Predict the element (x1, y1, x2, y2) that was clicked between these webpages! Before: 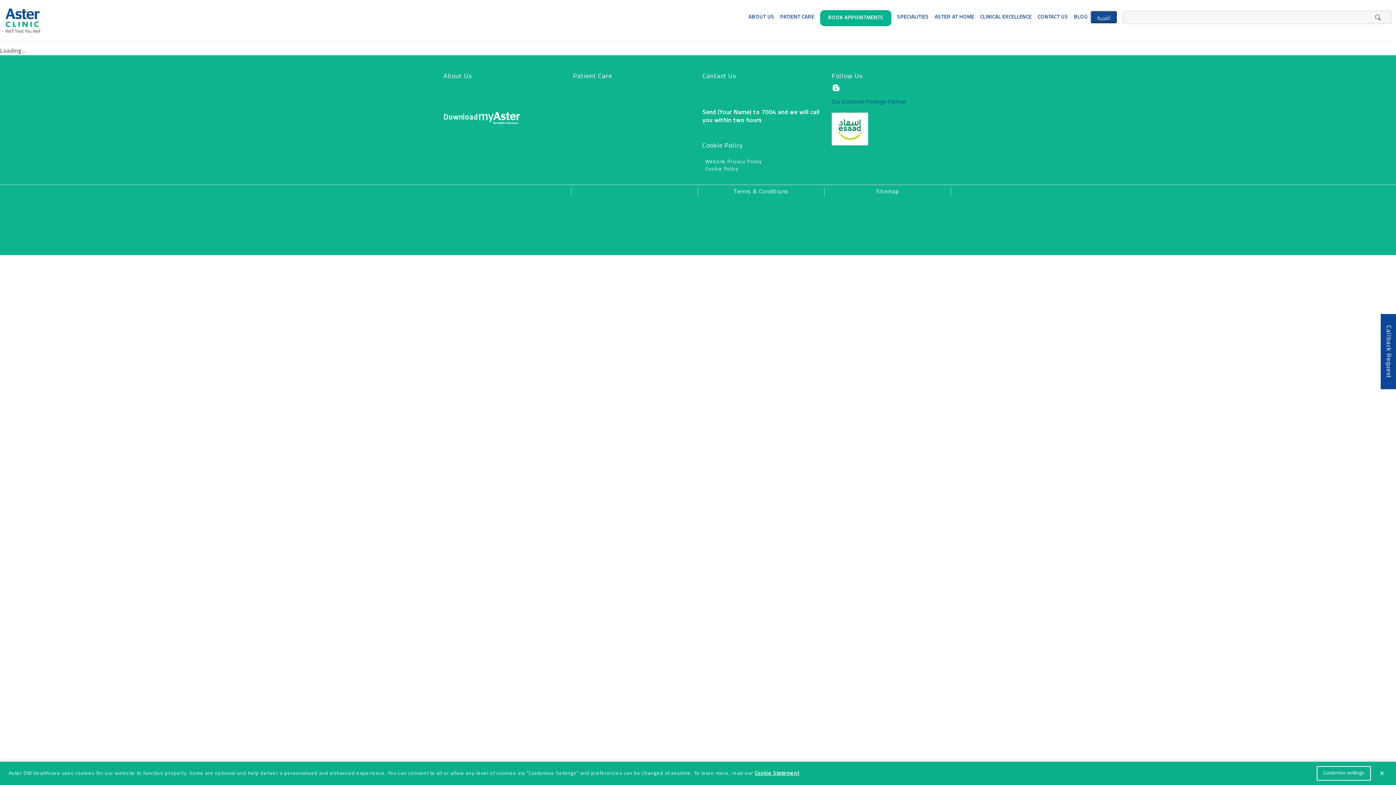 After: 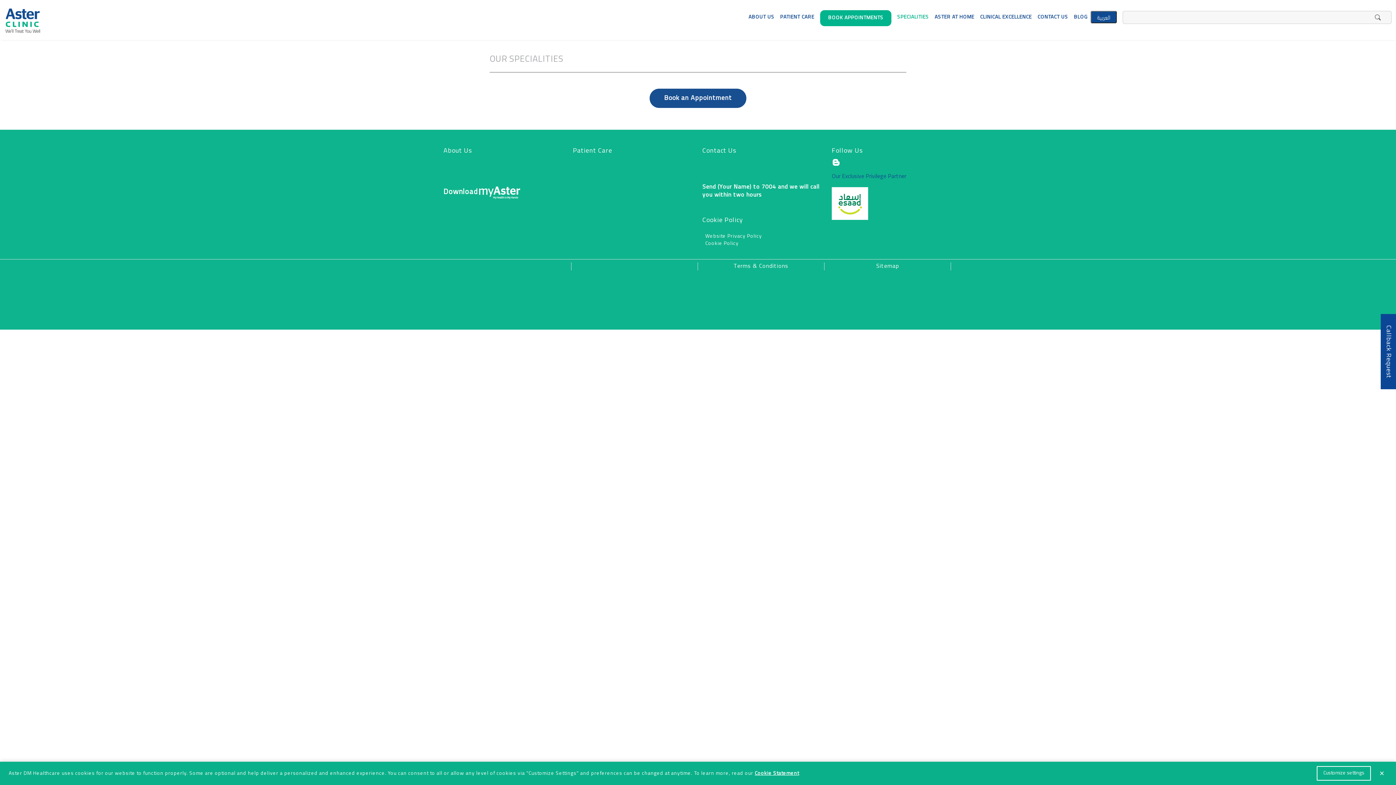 Action: label: SPECIALITIES bbox: (894, 10, 932, 24)